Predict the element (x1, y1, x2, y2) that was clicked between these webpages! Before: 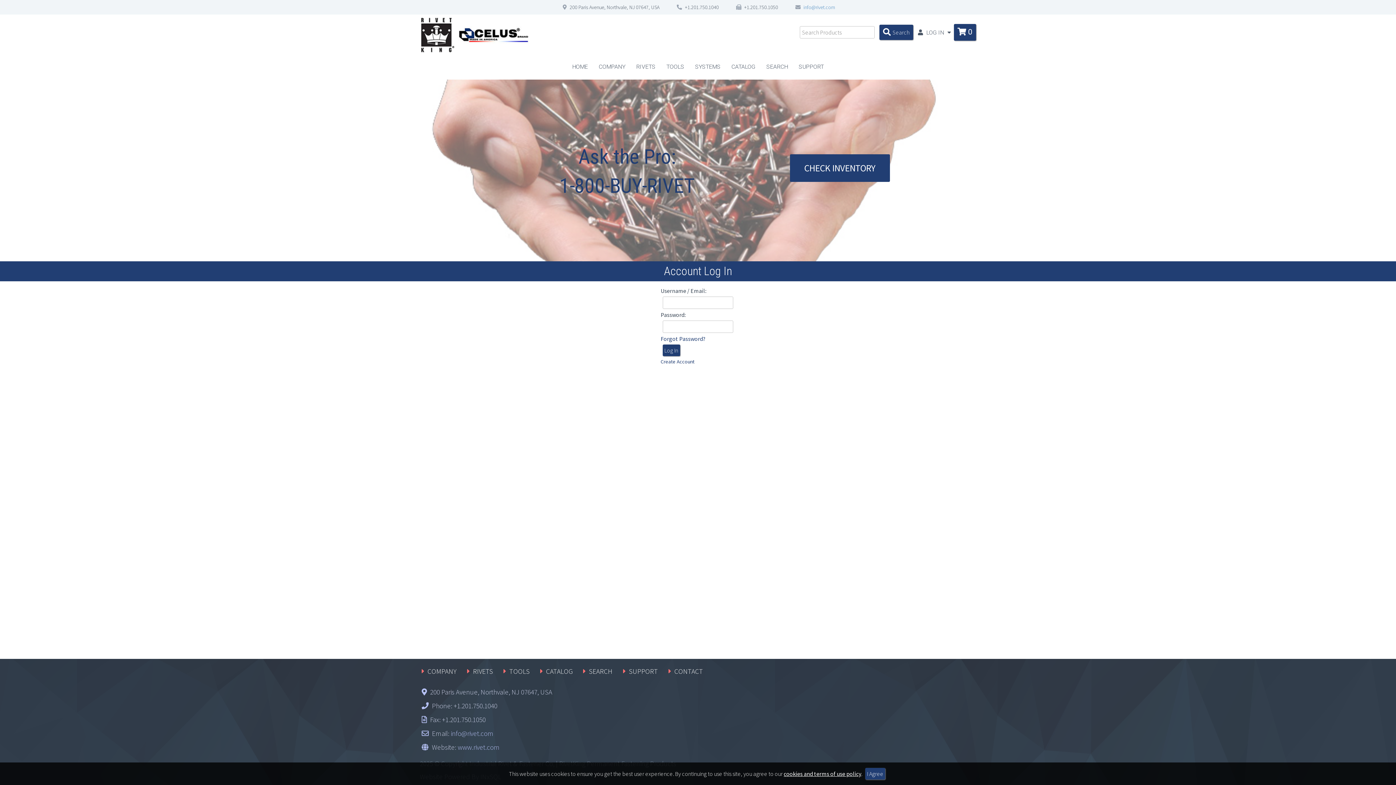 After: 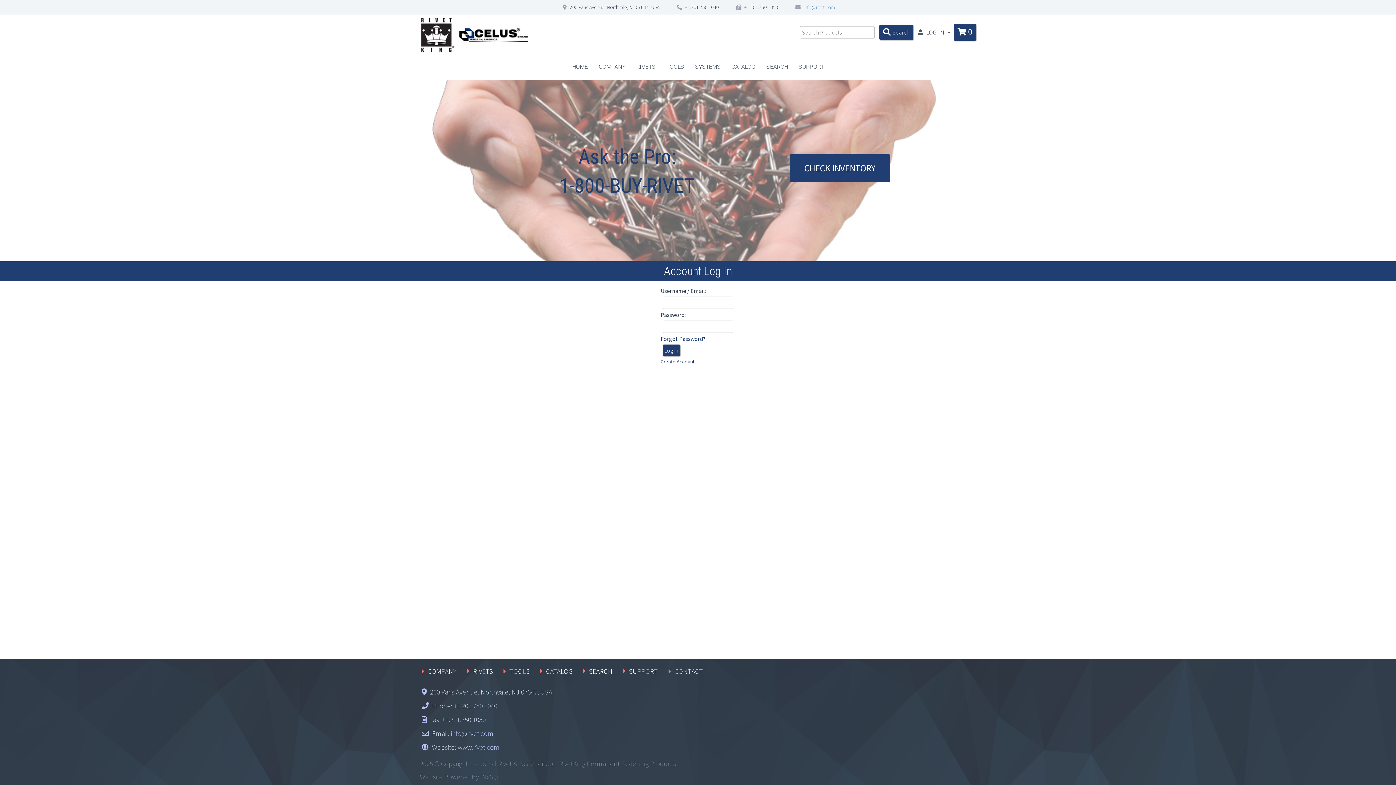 Action: label: I Agree bbox: (865, 768, 885, 780)